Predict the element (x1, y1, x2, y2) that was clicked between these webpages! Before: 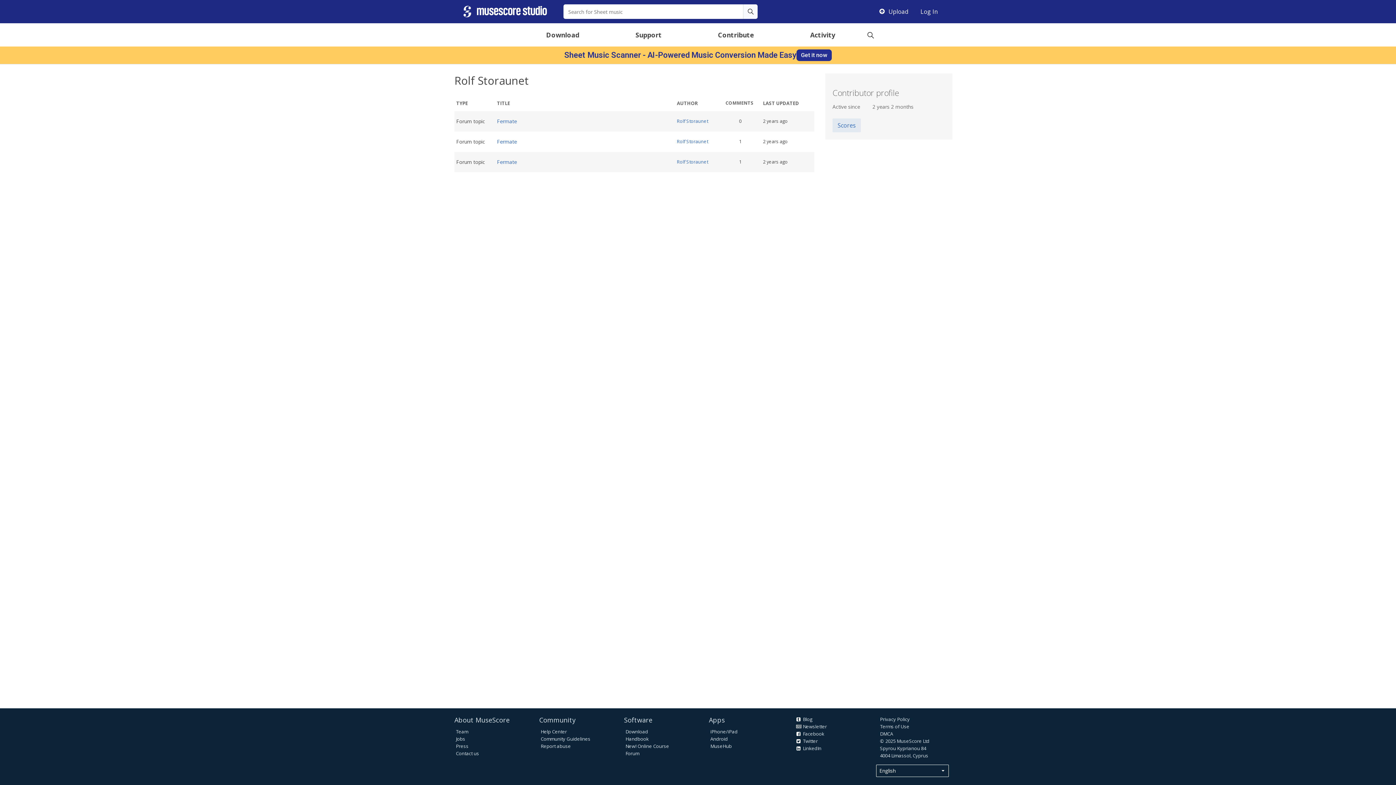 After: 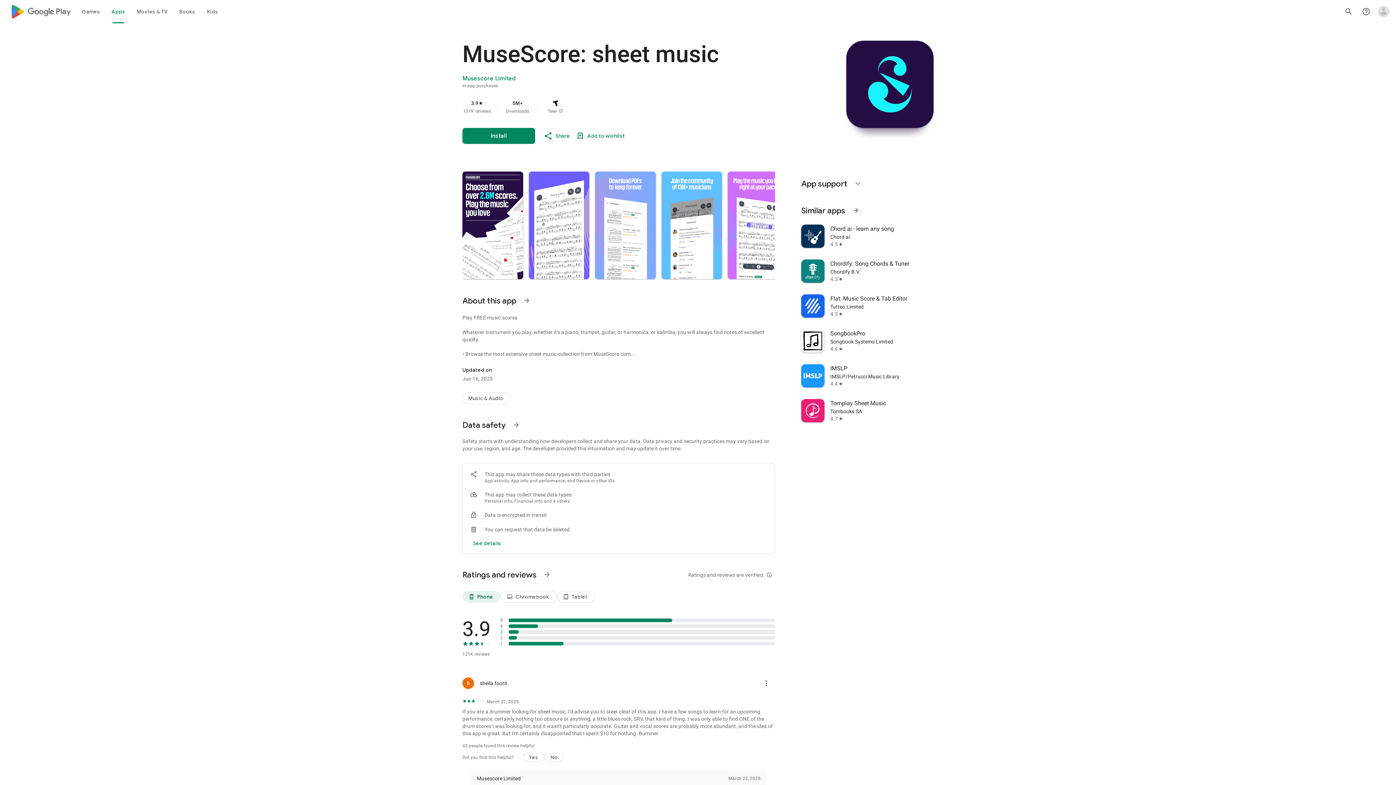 Action: label: Android bbox: (710, 735, 727, 742)